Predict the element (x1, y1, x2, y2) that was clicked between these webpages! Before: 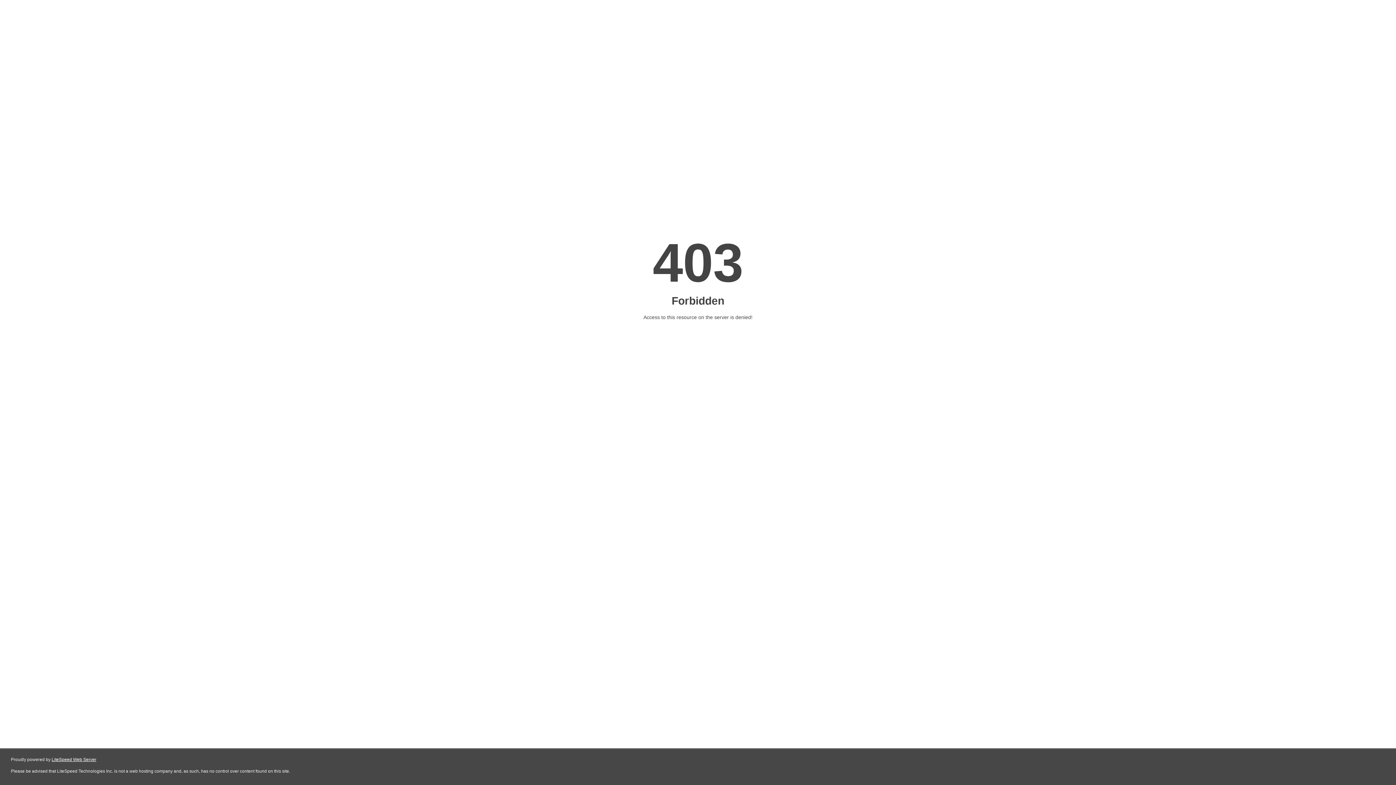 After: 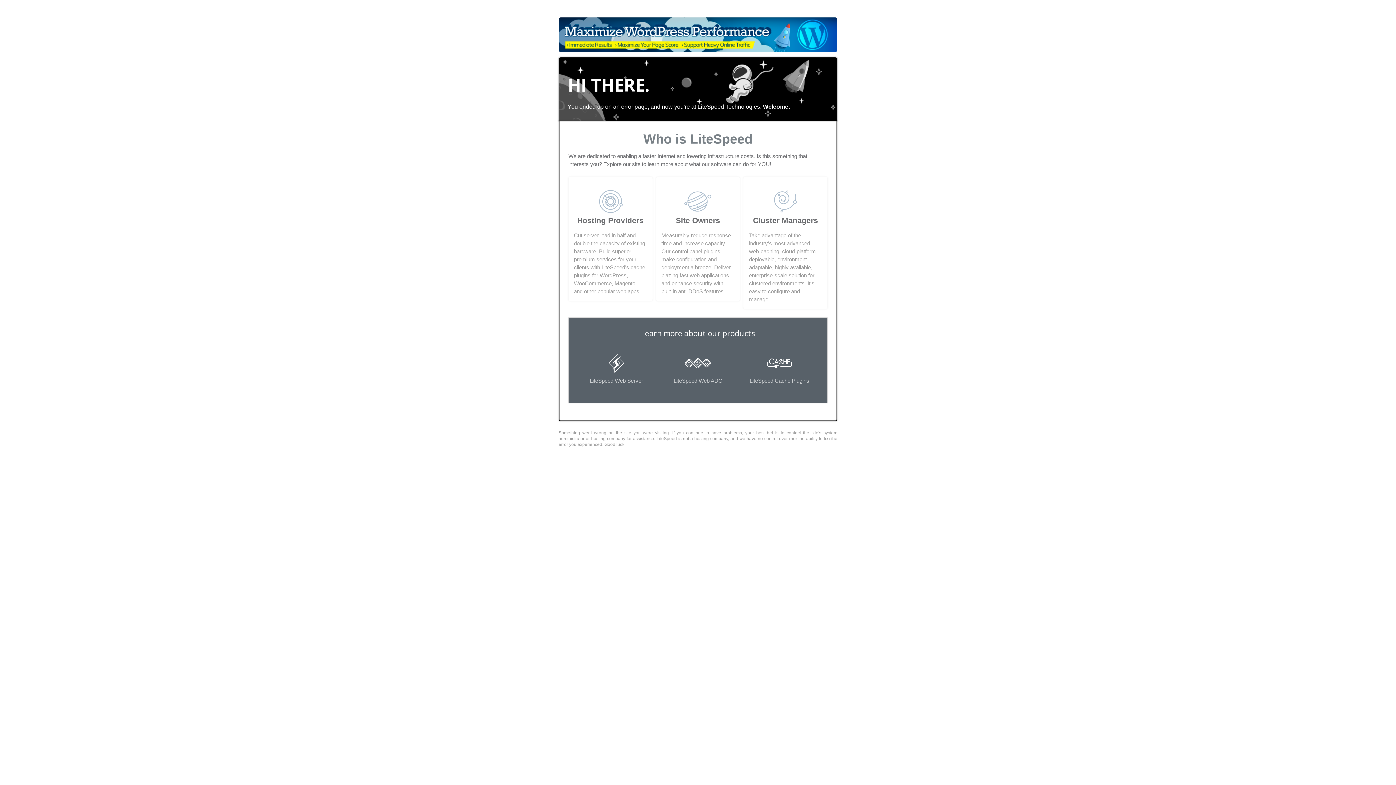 Action: bbox: (51, 757, 96, 762) label: LiteSpeed Web Server